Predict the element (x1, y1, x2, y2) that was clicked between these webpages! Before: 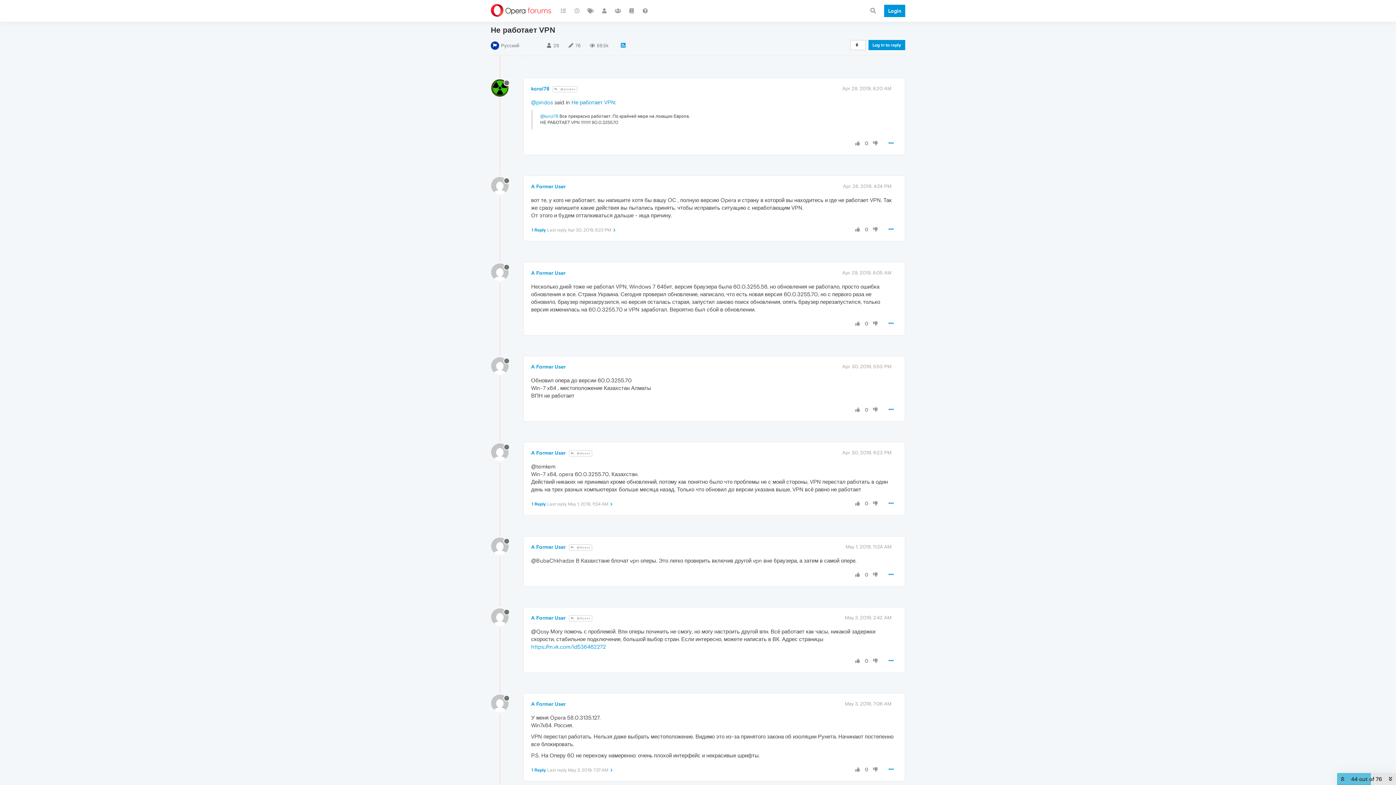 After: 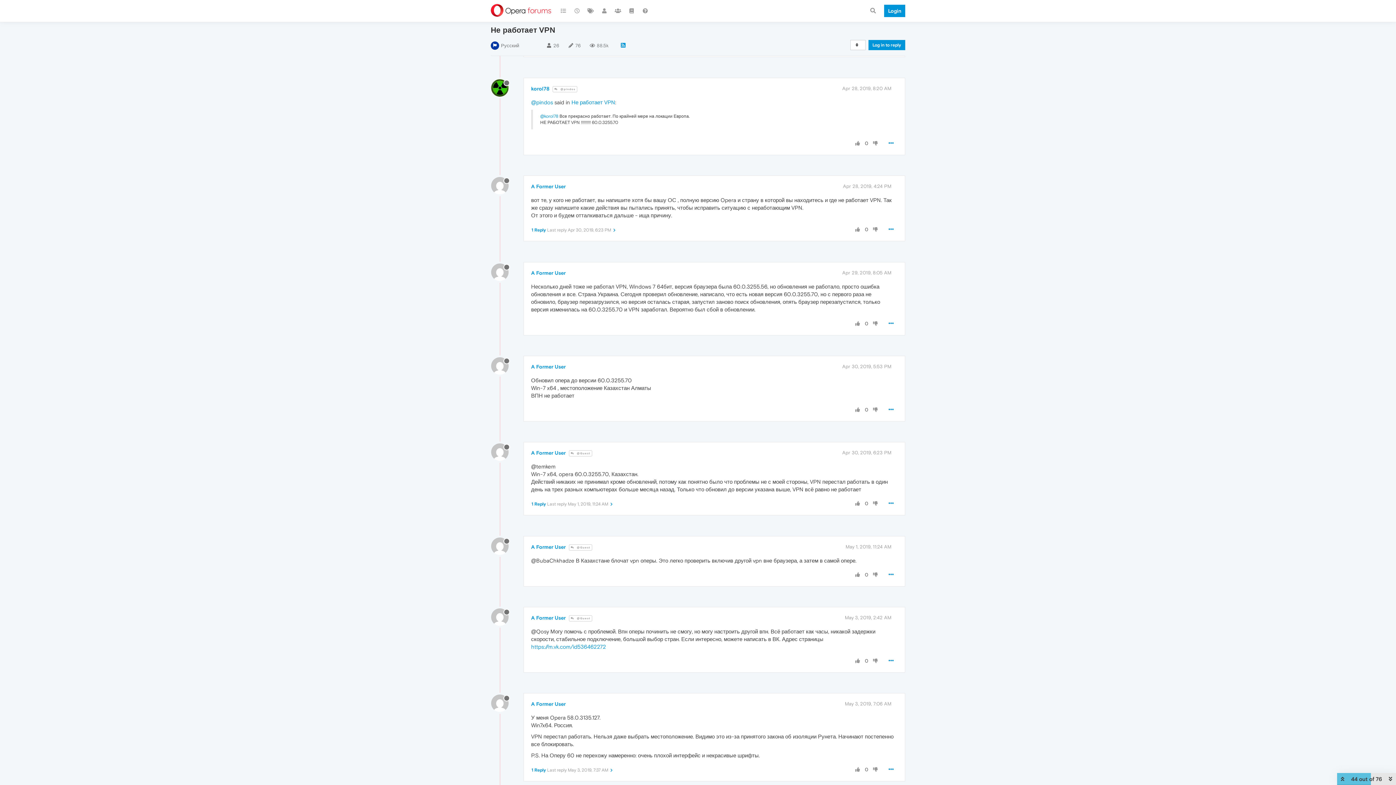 Action: bbox: (854, 658, 861, 664)